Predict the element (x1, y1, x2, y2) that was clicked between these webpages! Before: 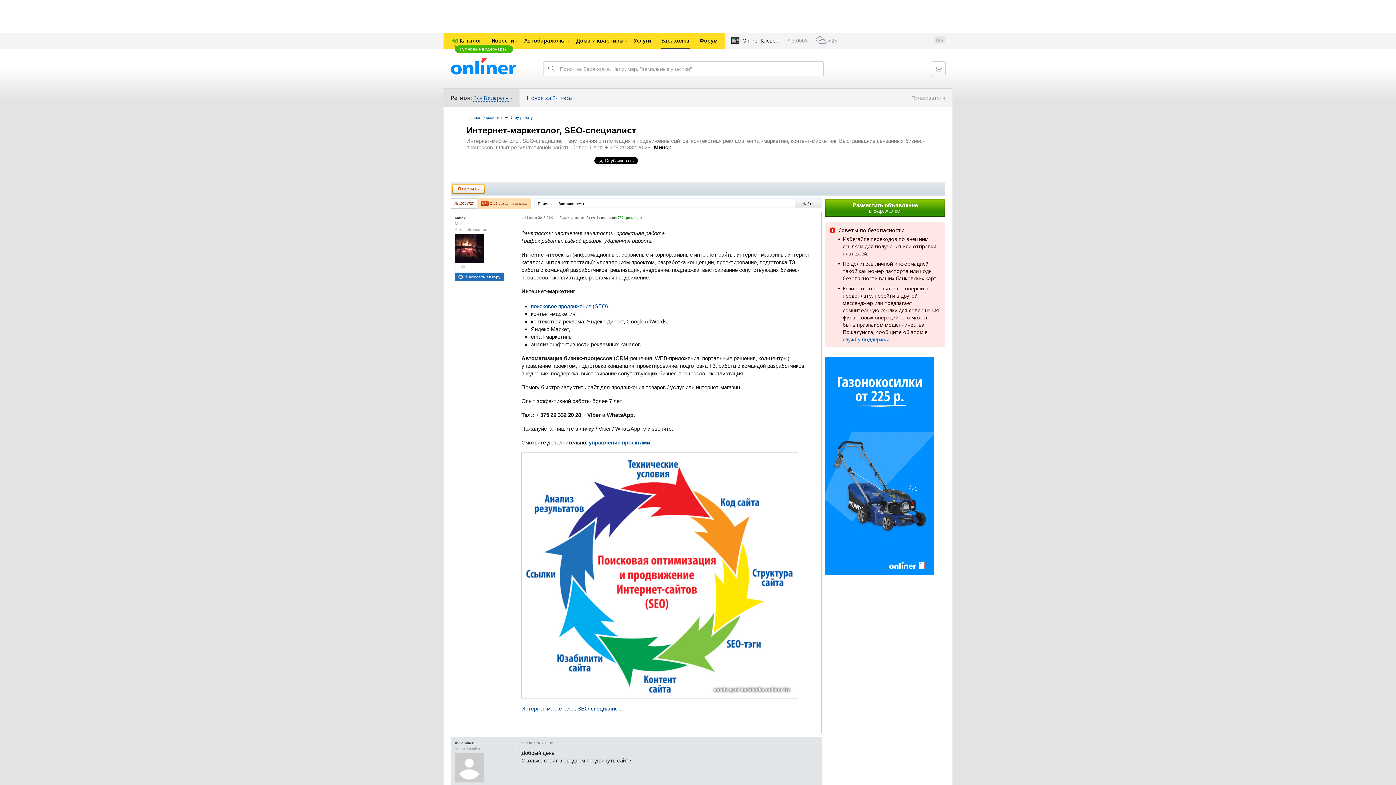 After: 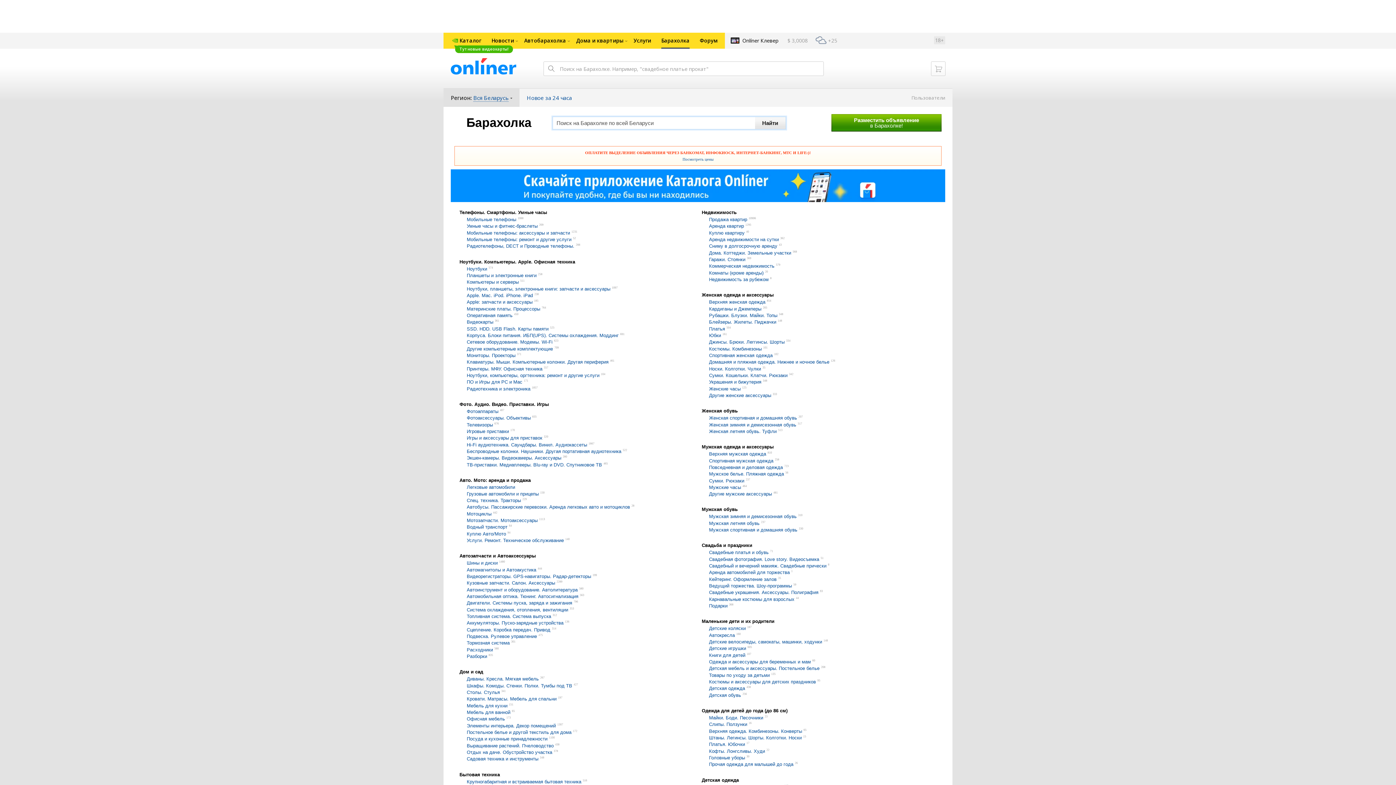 Action: bbox: (466, 115, 501, 119) label: Главная барахолки